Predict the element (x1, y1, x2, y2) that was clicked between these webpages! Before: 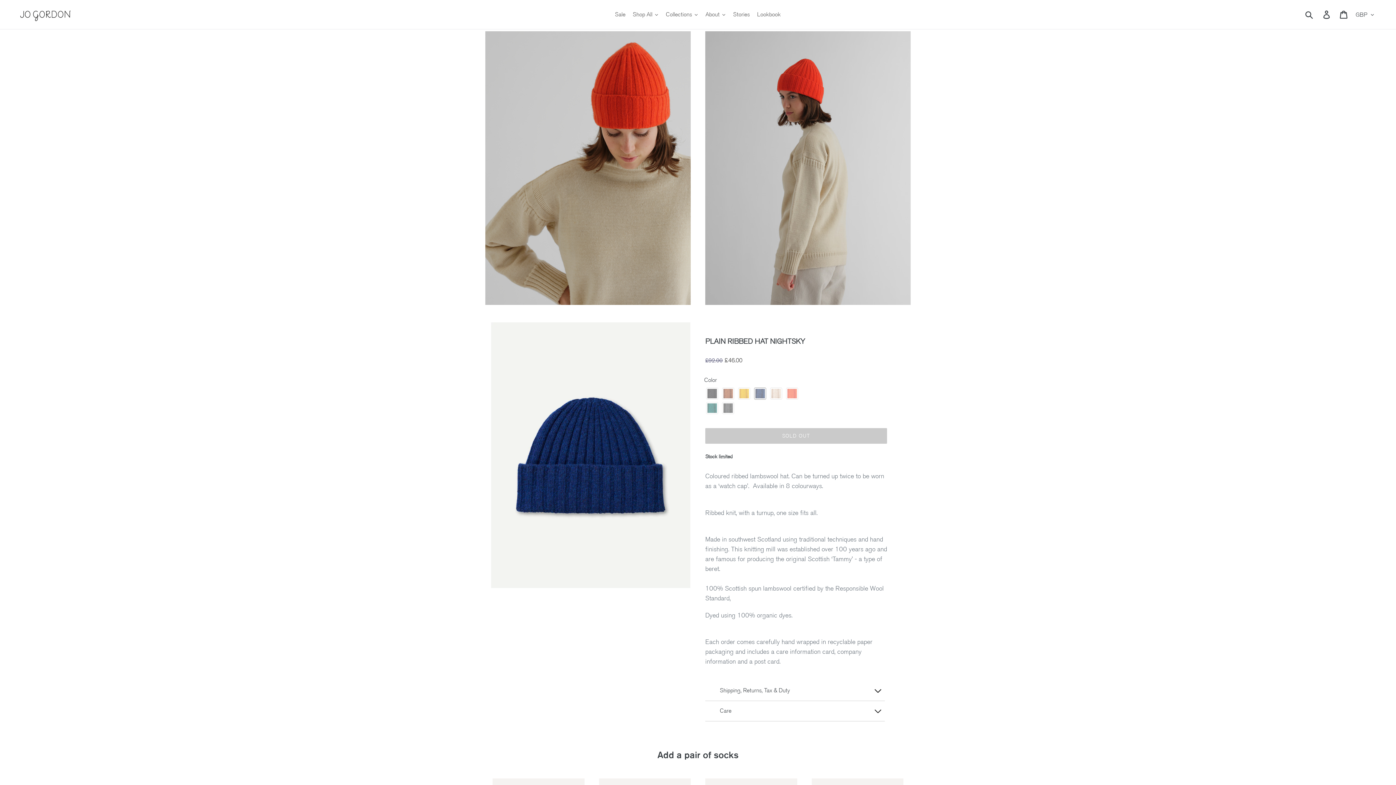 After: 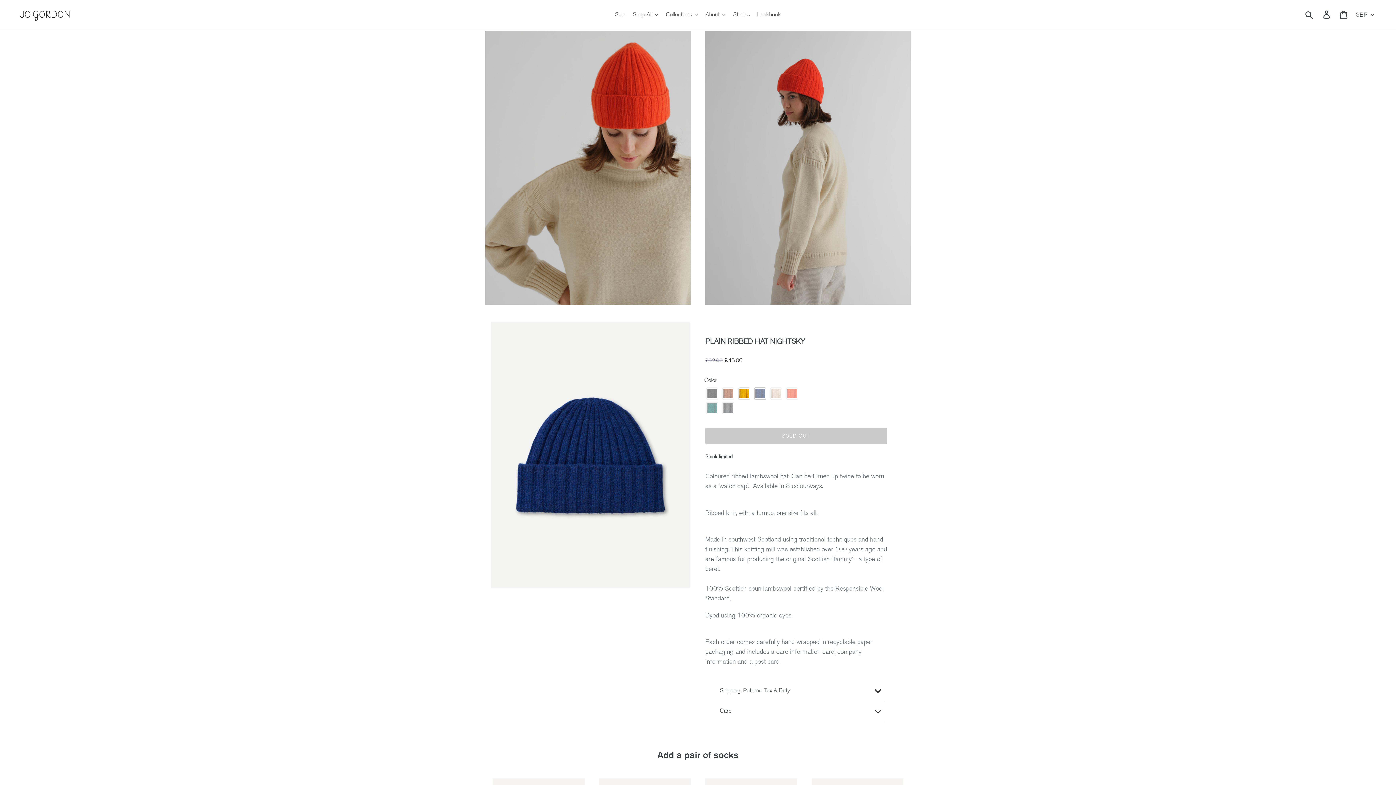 Action: label: Color: PLAIN RIBBED HAT GOLDEN EYE bbox: (738, 387, 750, 400)